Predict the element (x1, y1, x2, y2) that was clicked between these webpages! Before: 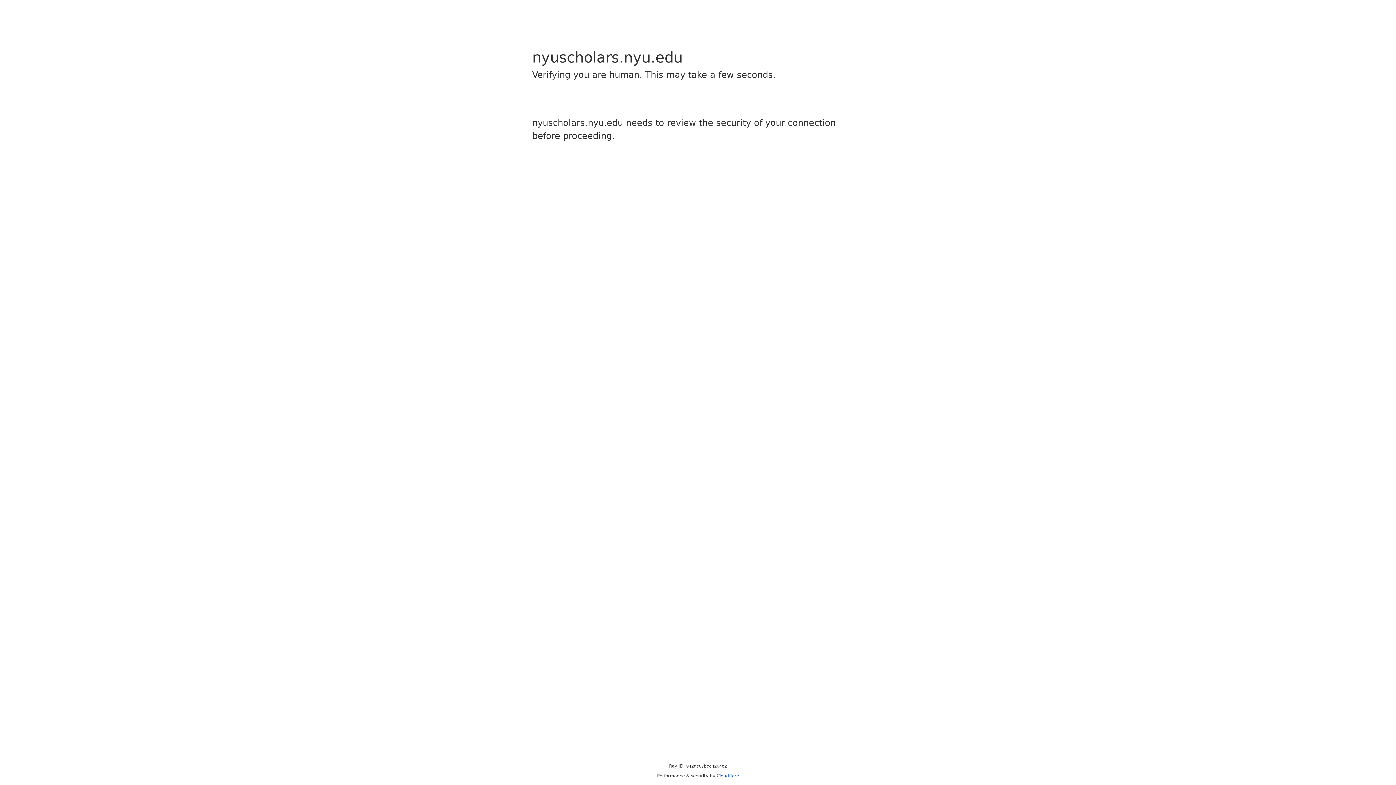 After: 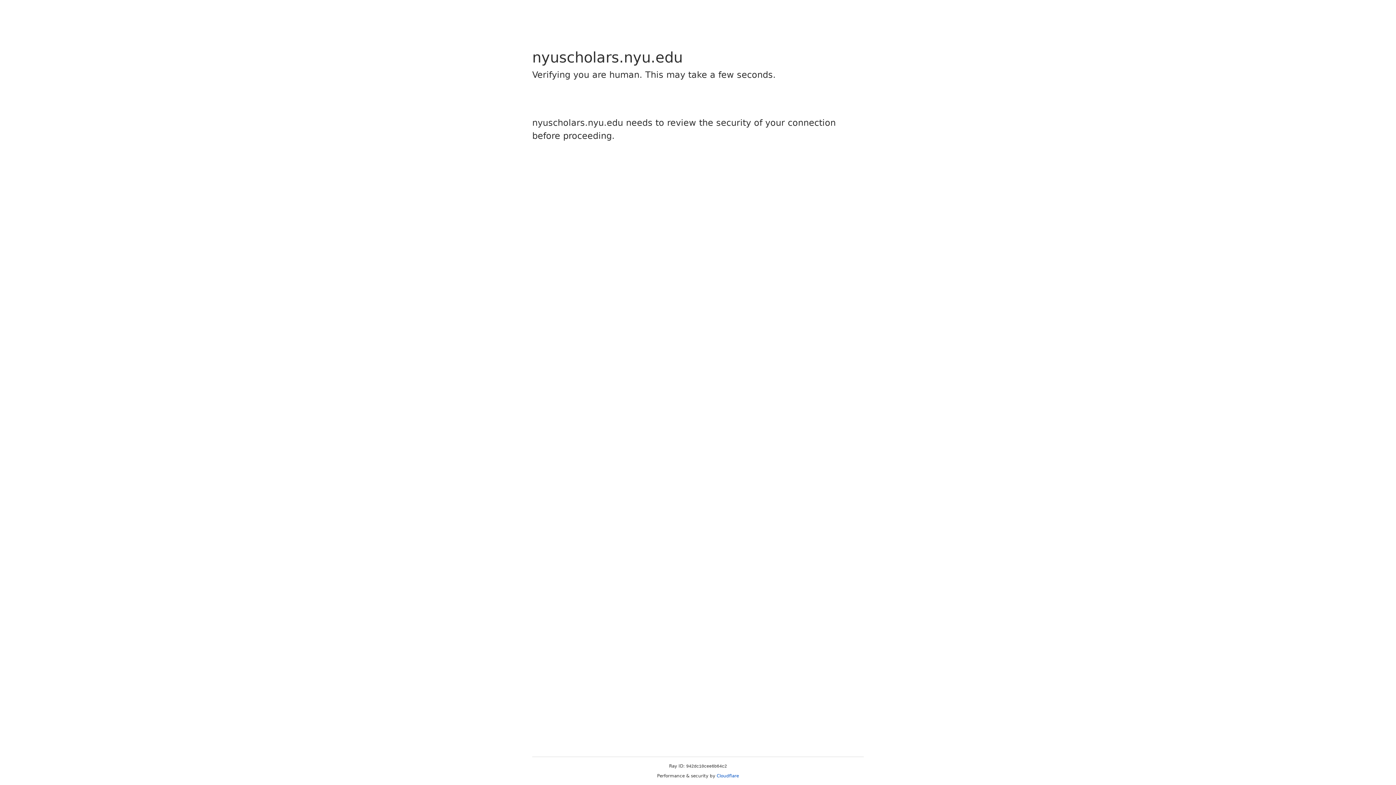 Action: label: Cloudflare bbox: (716, 773, 739, 778)